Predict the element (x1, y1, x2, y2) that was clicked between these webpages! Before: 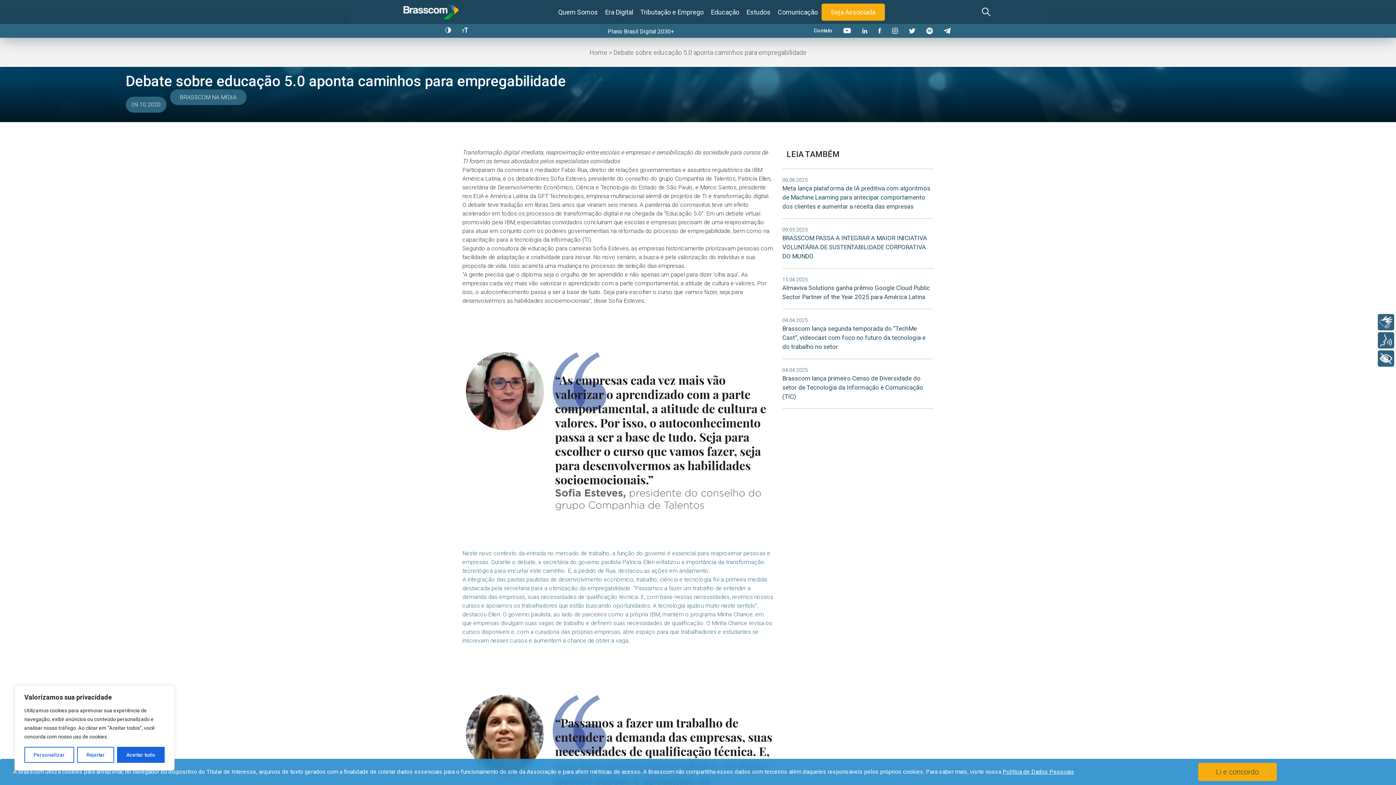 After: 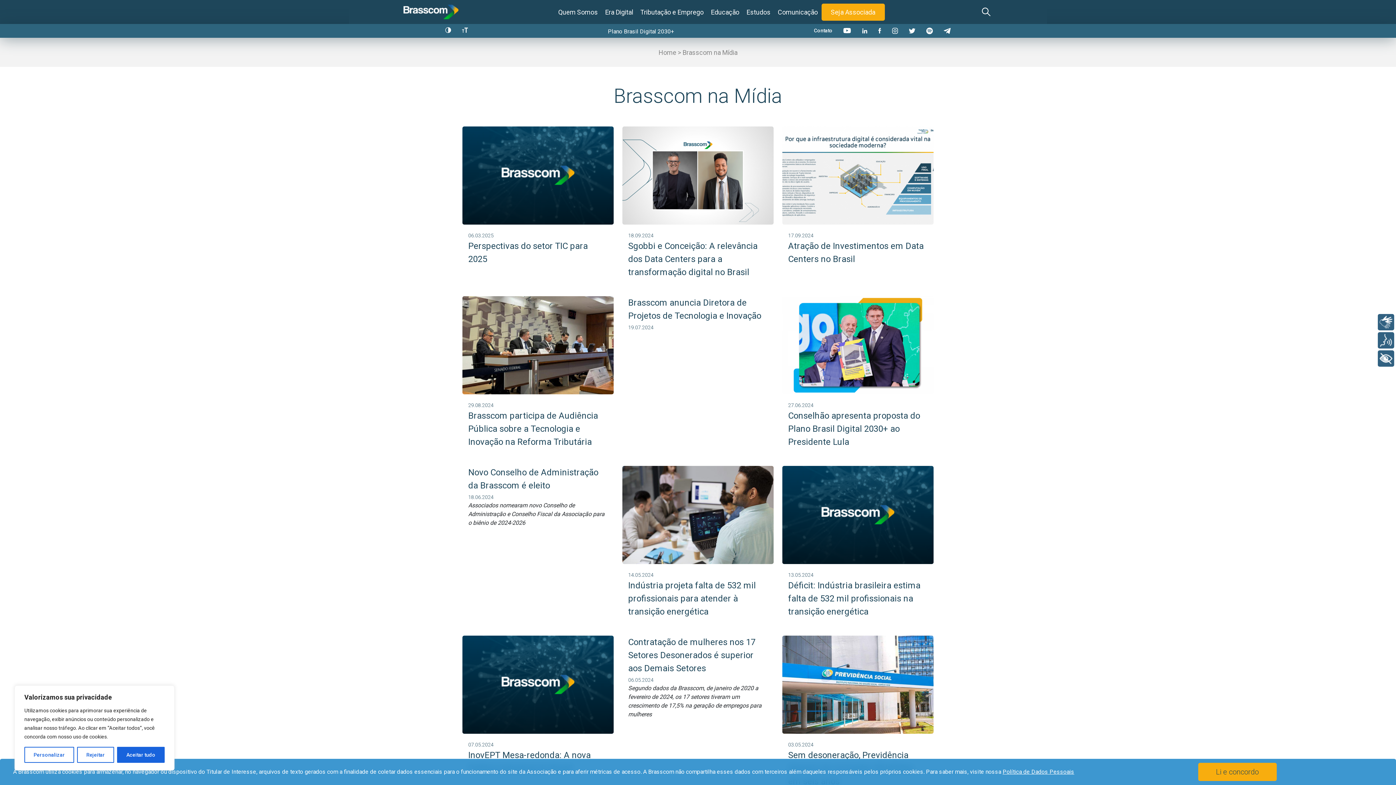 Action: label: BRASSCOM NA MÍDIA bbox: (170, 93, 250, 116)